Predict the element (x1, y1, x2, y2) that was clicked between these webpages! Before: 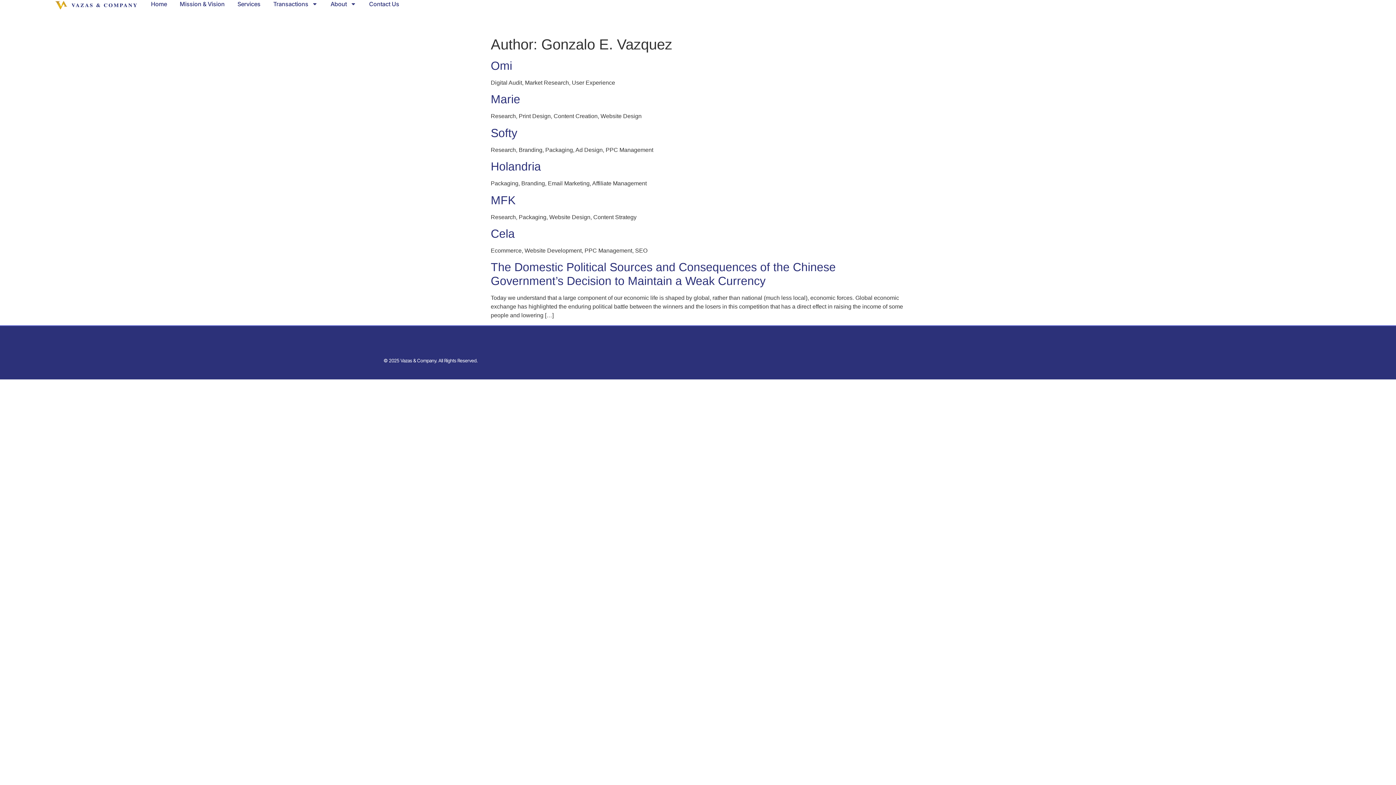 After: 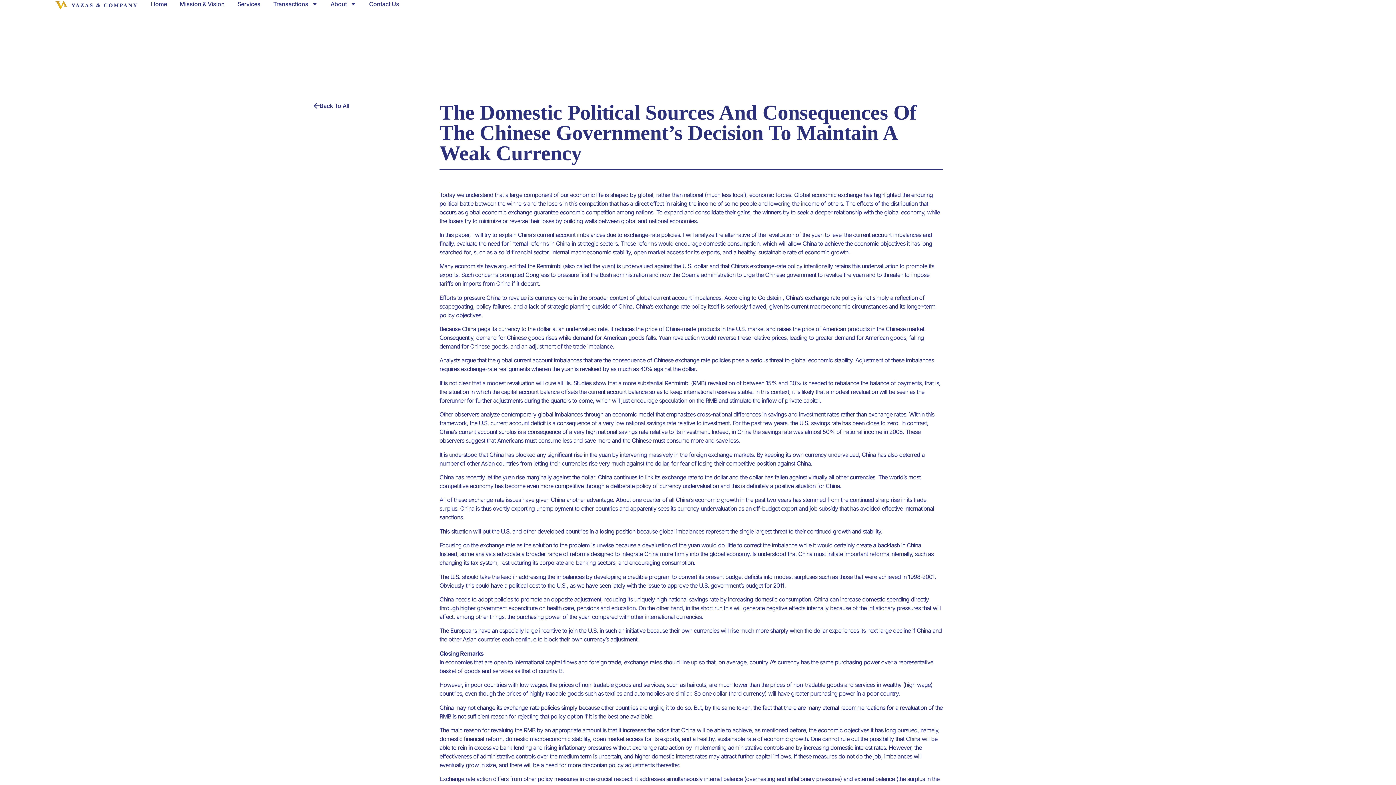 Action: label: The Domestic Political Sources and Consequences of the Chinese Government’s Decision to Maintain a Weak Currency bbox: (490, 260, 836, 287)